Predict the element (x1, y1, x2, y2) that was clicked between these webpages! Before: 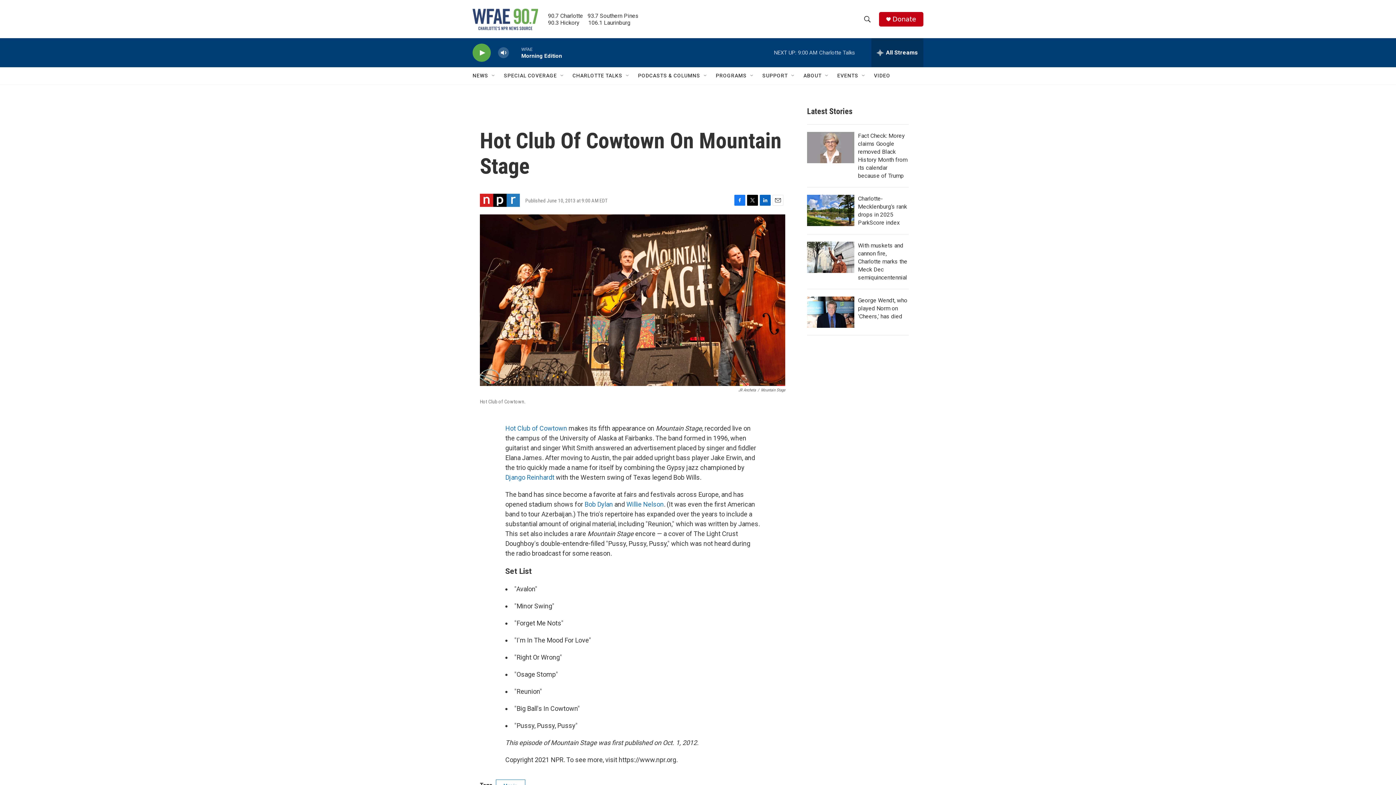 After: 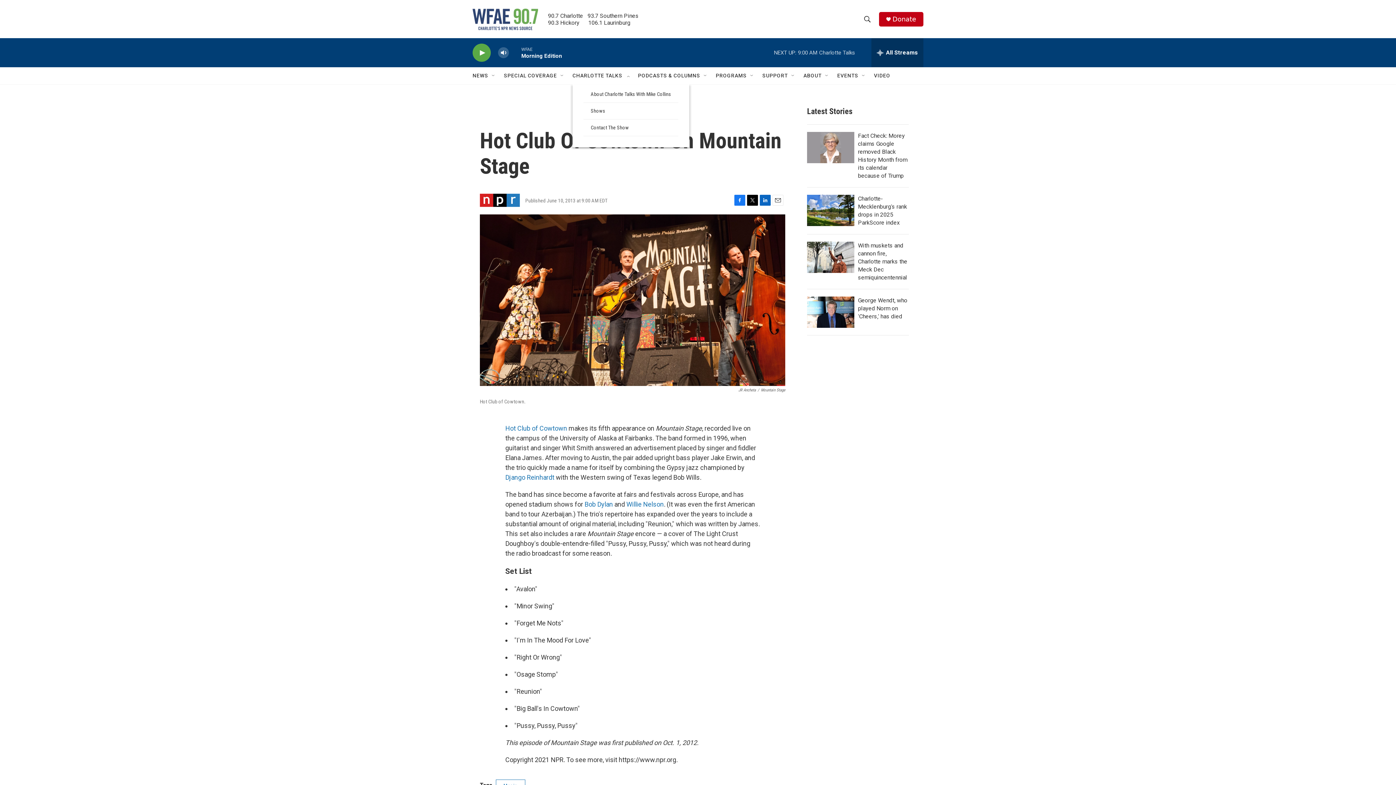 Action: bbox: (625, 72, 630, 78) label: Open Sub Navigation